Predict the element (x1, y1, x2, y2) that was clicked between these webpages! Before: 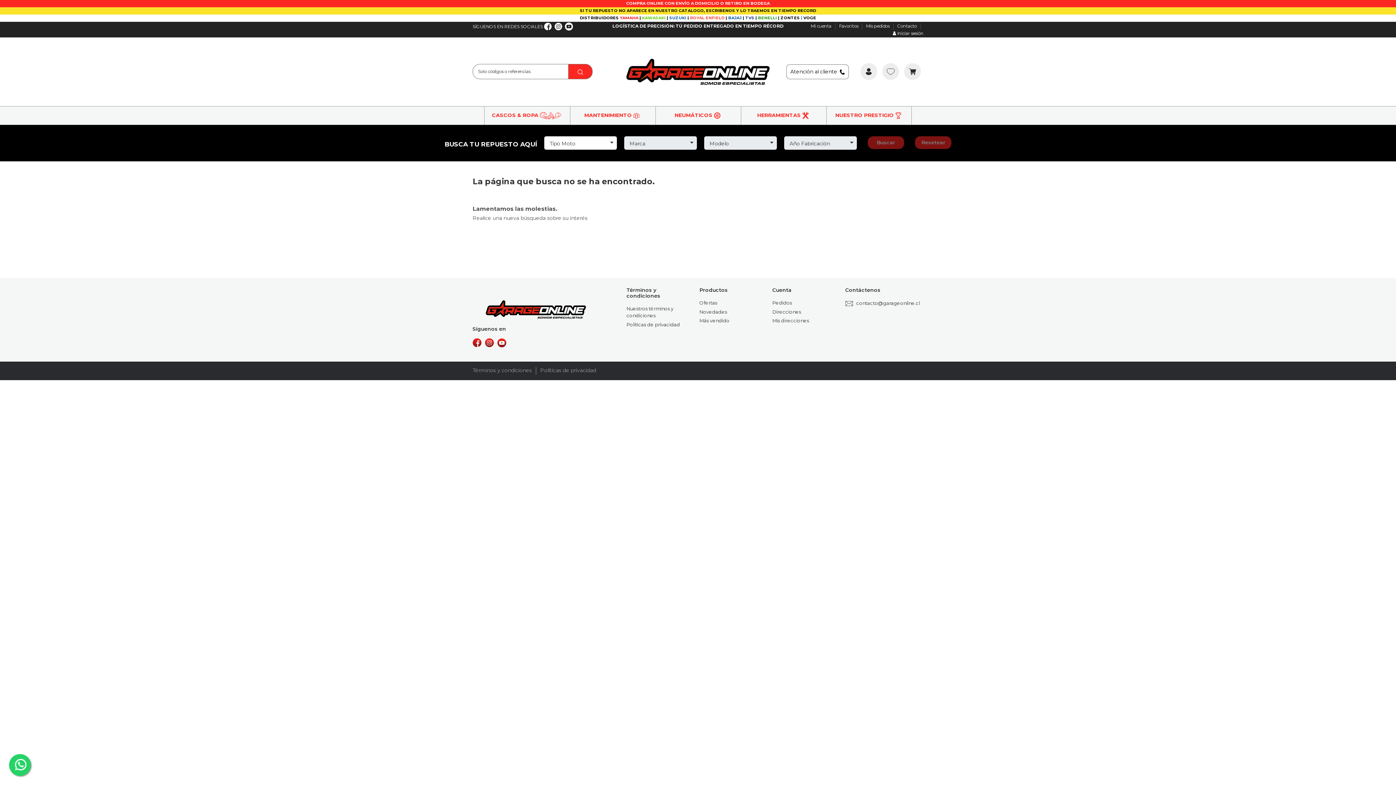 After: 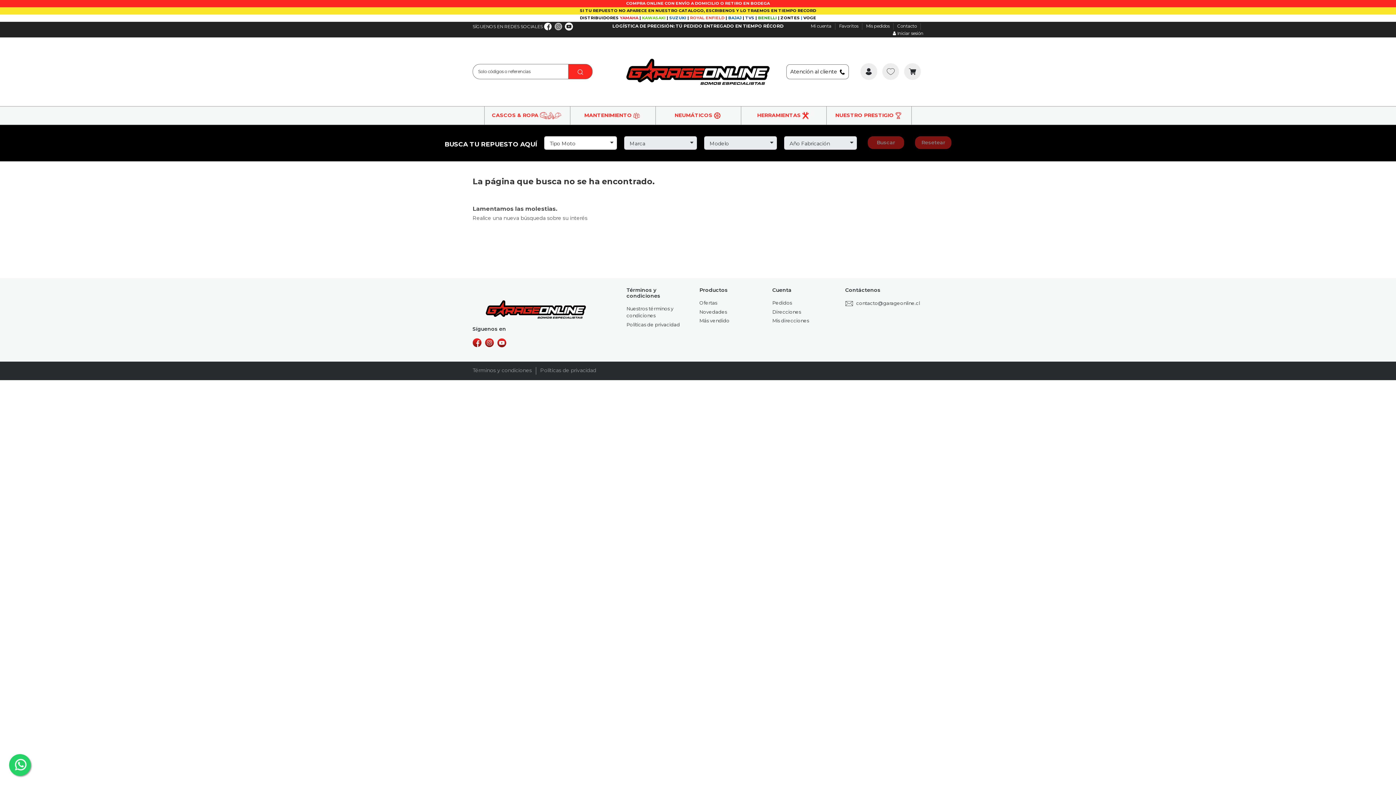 Action: bbox: (554, 22, 562, 29)